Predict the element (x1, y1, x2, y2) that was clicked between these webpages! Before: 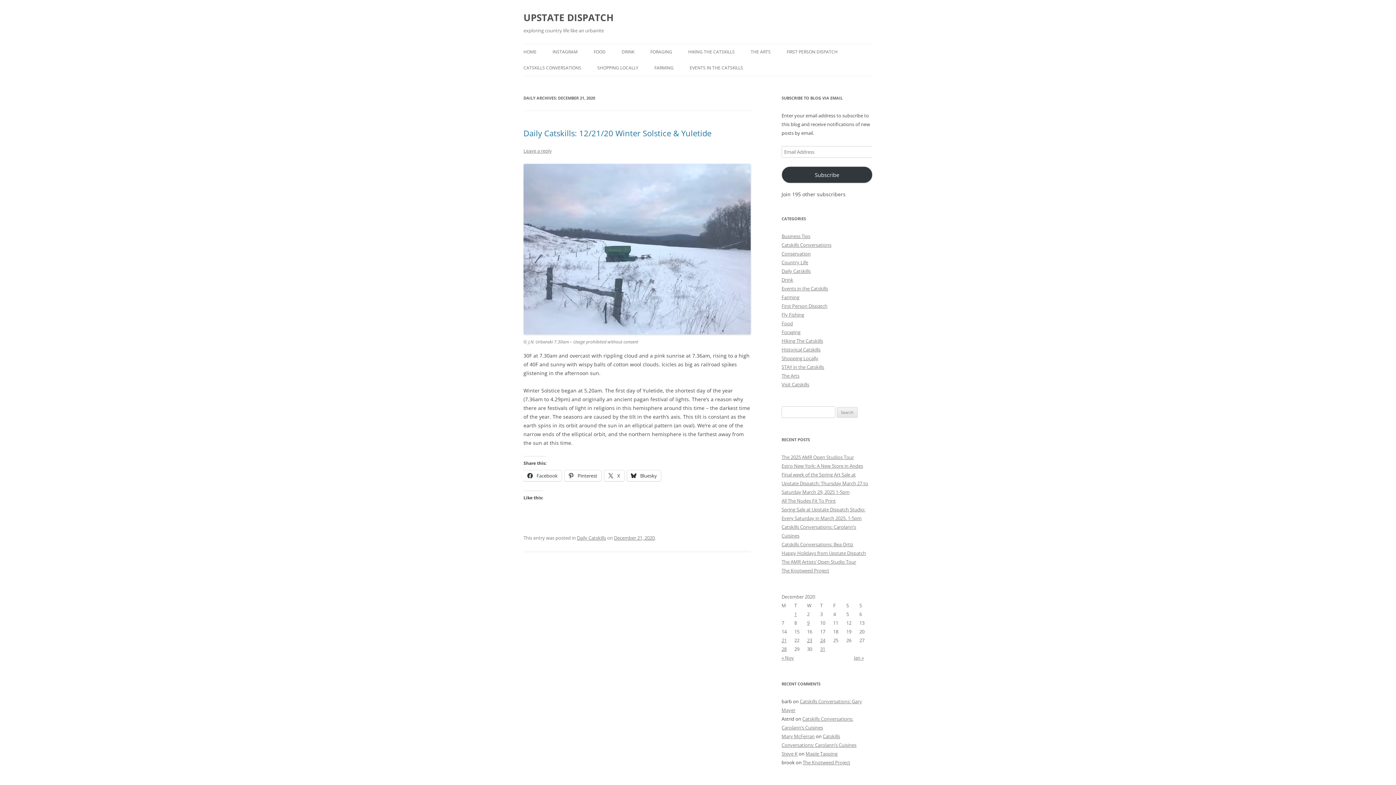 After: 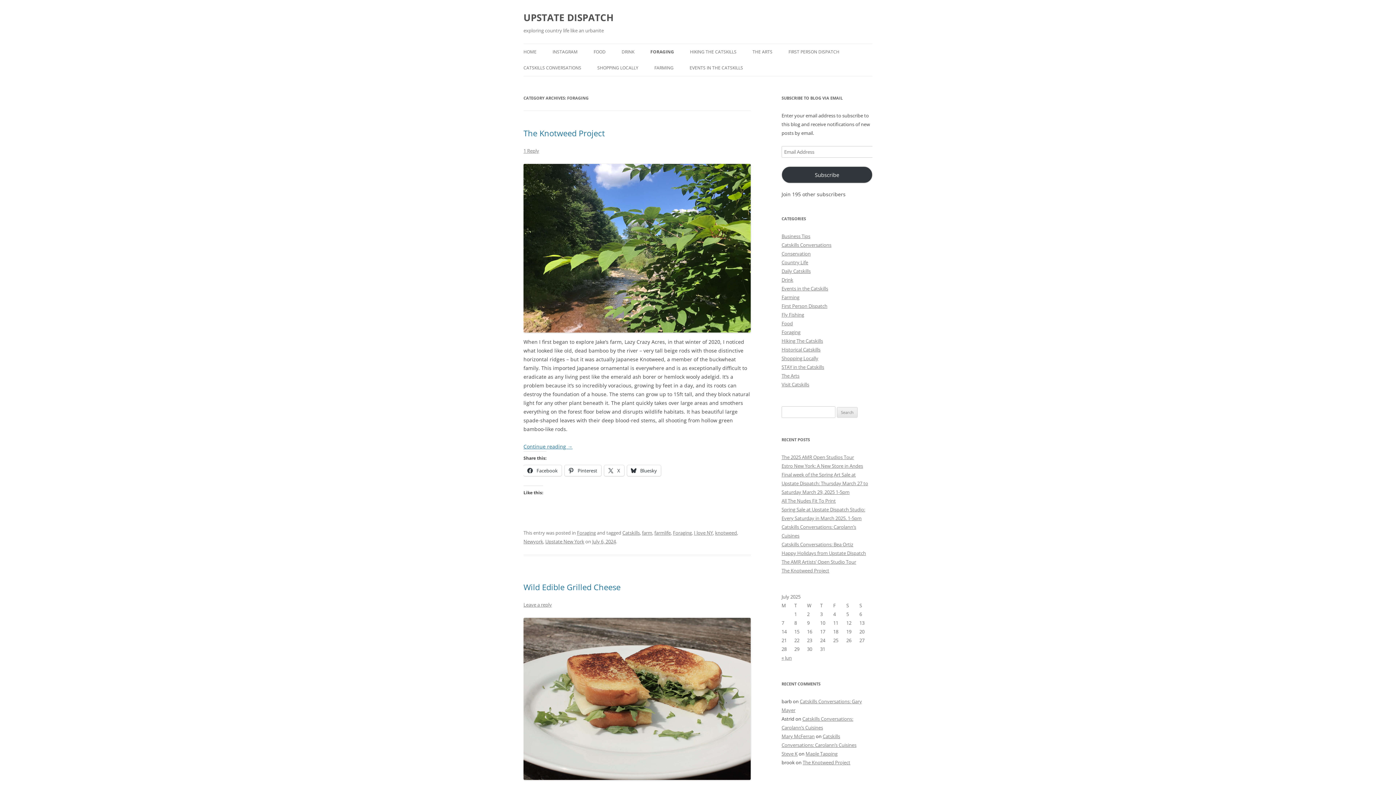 Action: label: Foraging bbox: (781, 328, 800, 335)